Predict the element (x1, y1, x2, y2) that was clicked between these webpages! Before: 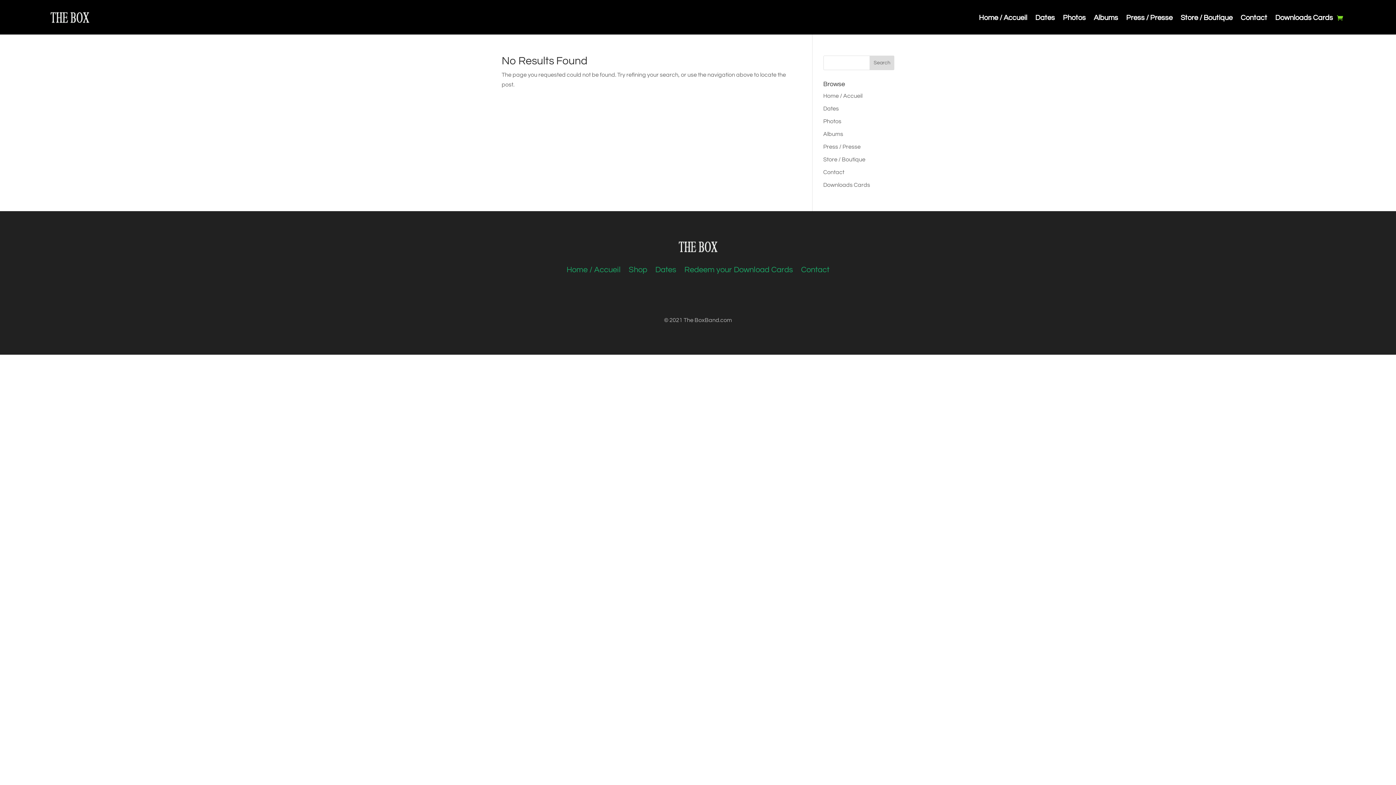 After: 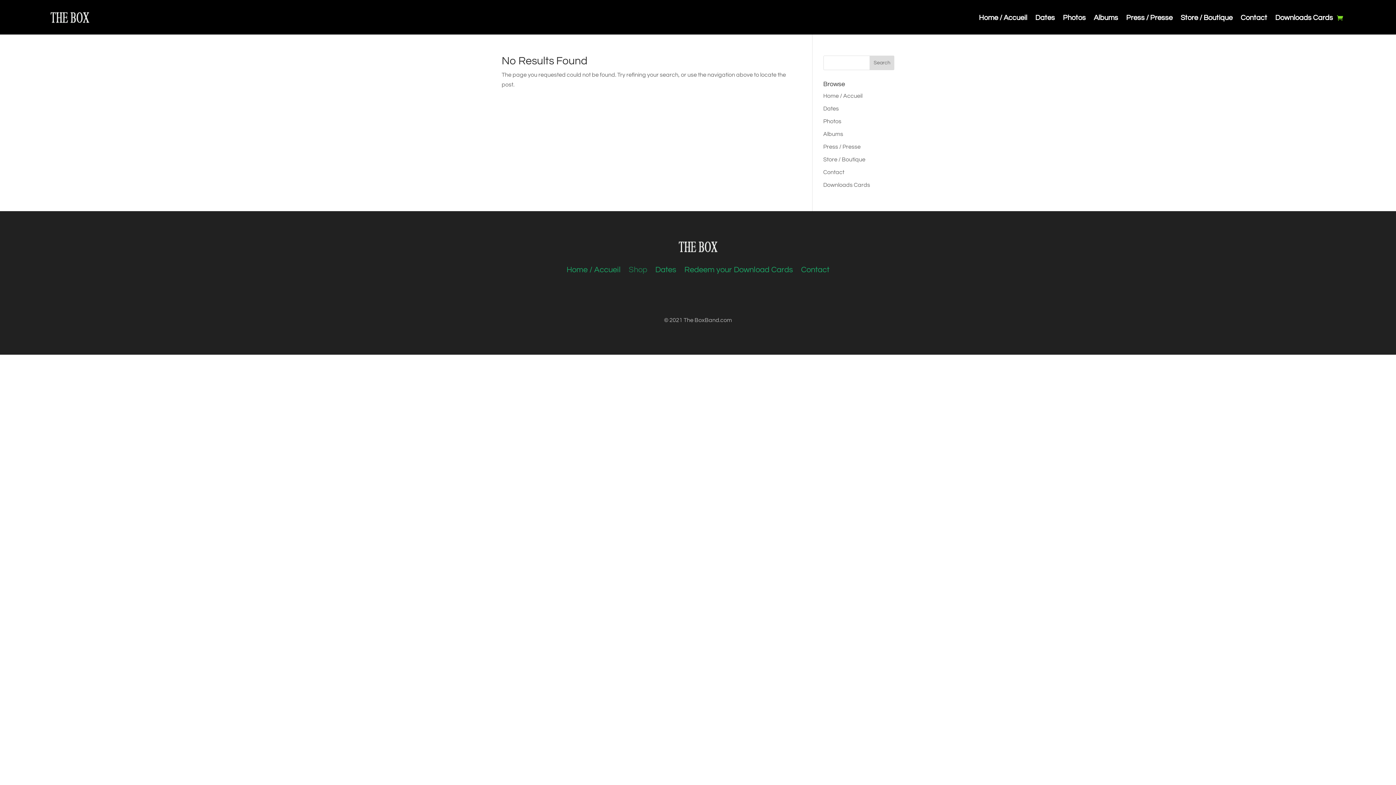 Action: bbox: (628, 267, 647, 275) label: Shop